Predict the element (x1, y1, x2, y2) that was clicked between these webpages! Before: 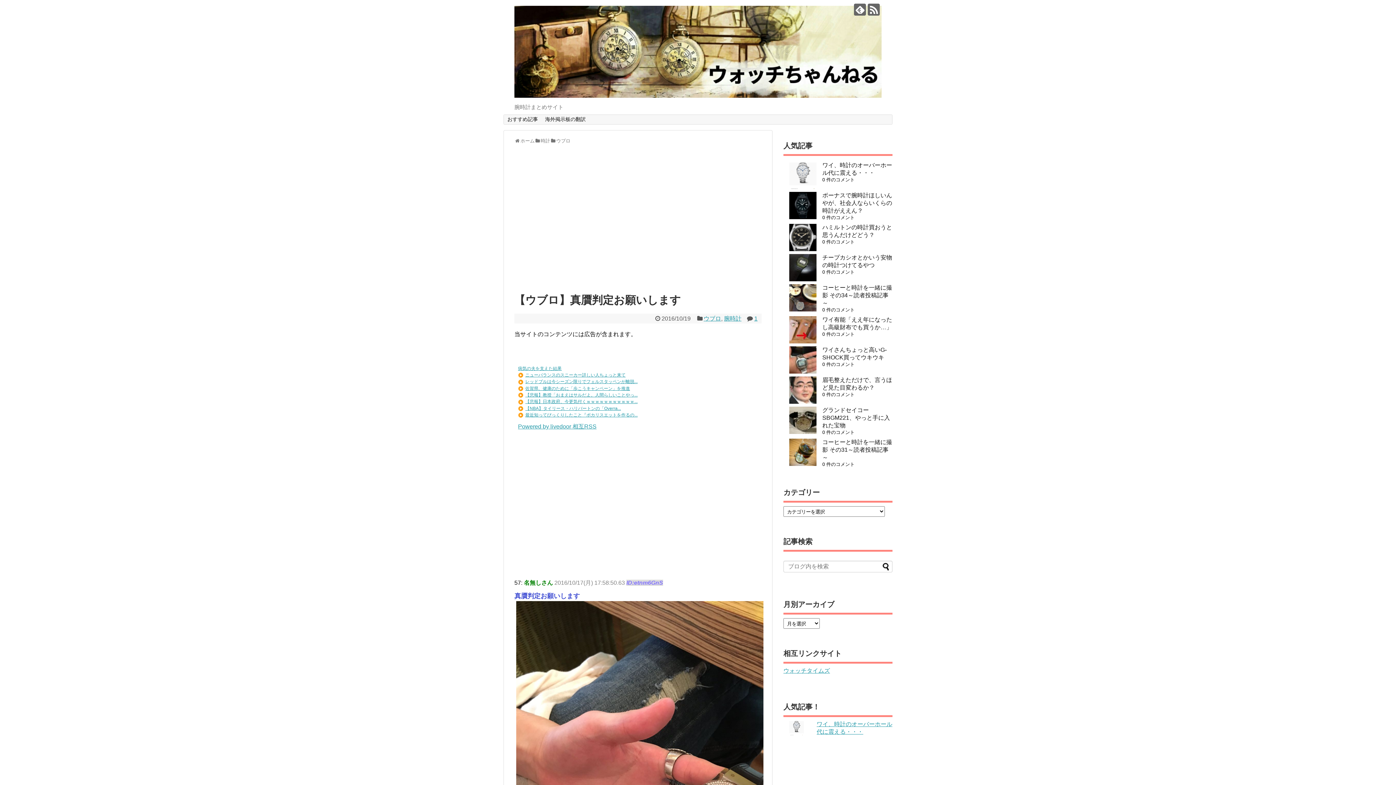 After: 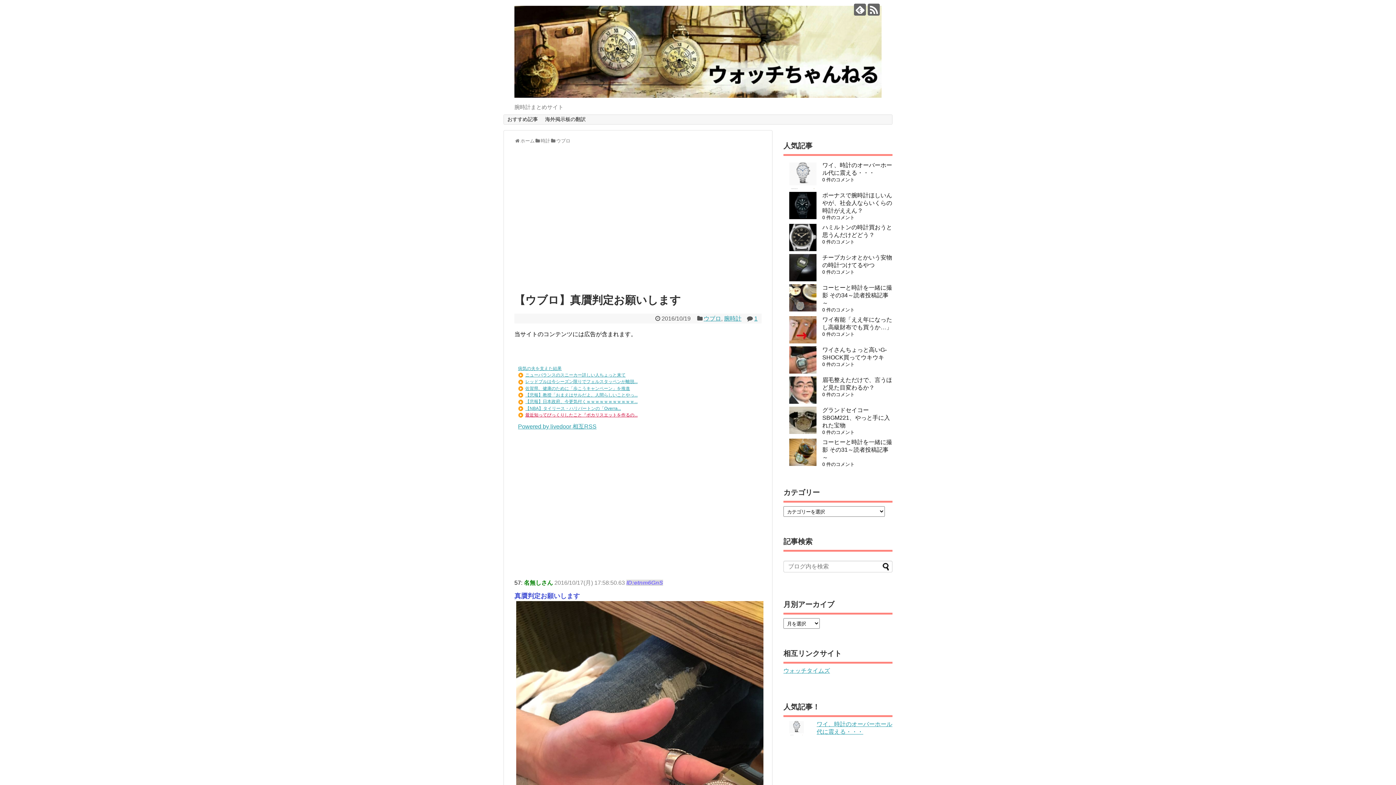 Action: bbox: (525, 412, 637, 417) label: 最近知ってびっくりしたこと『ポカリスエットを作るの...